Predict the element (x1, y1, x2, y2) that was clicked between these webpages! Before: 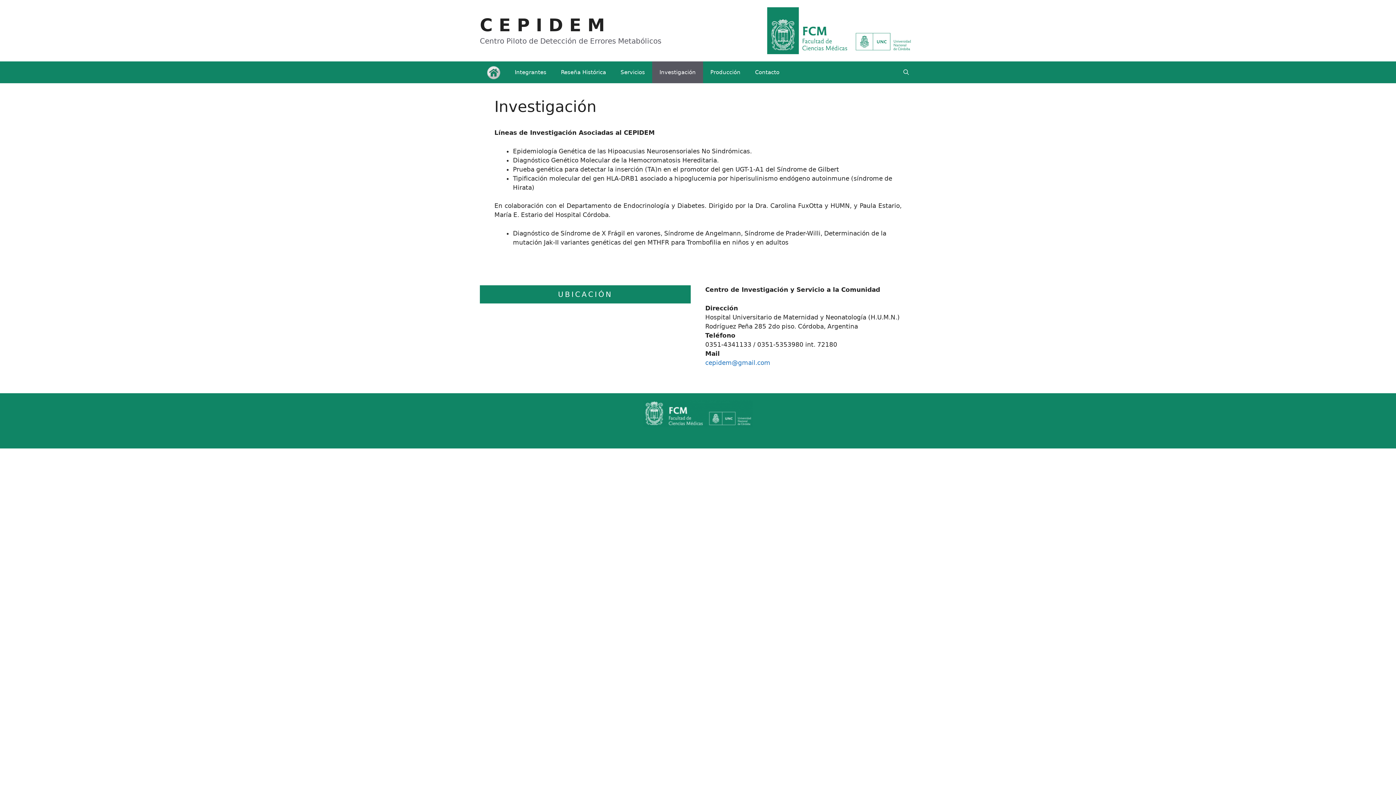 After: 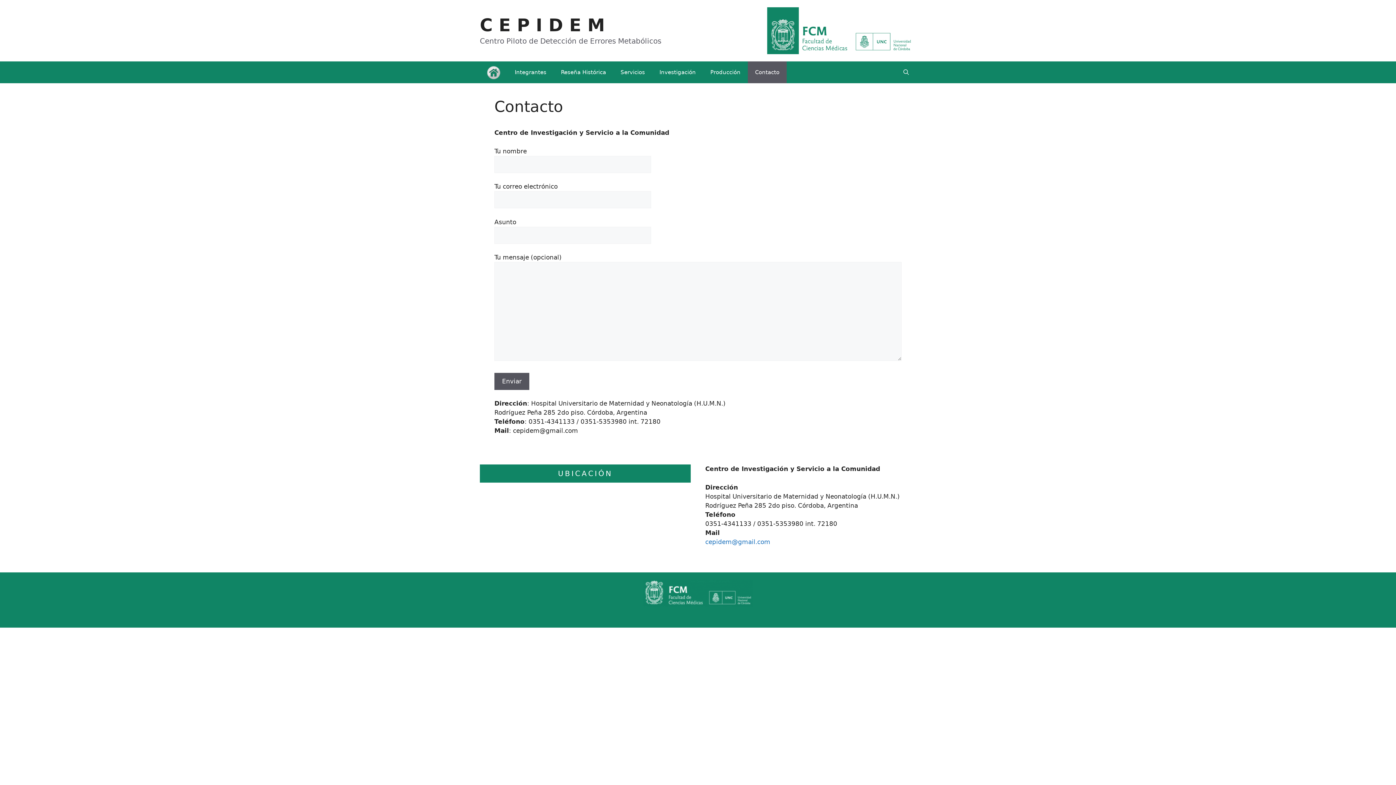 Action: label: Contacto bbox: (748, 61, 786, 83)